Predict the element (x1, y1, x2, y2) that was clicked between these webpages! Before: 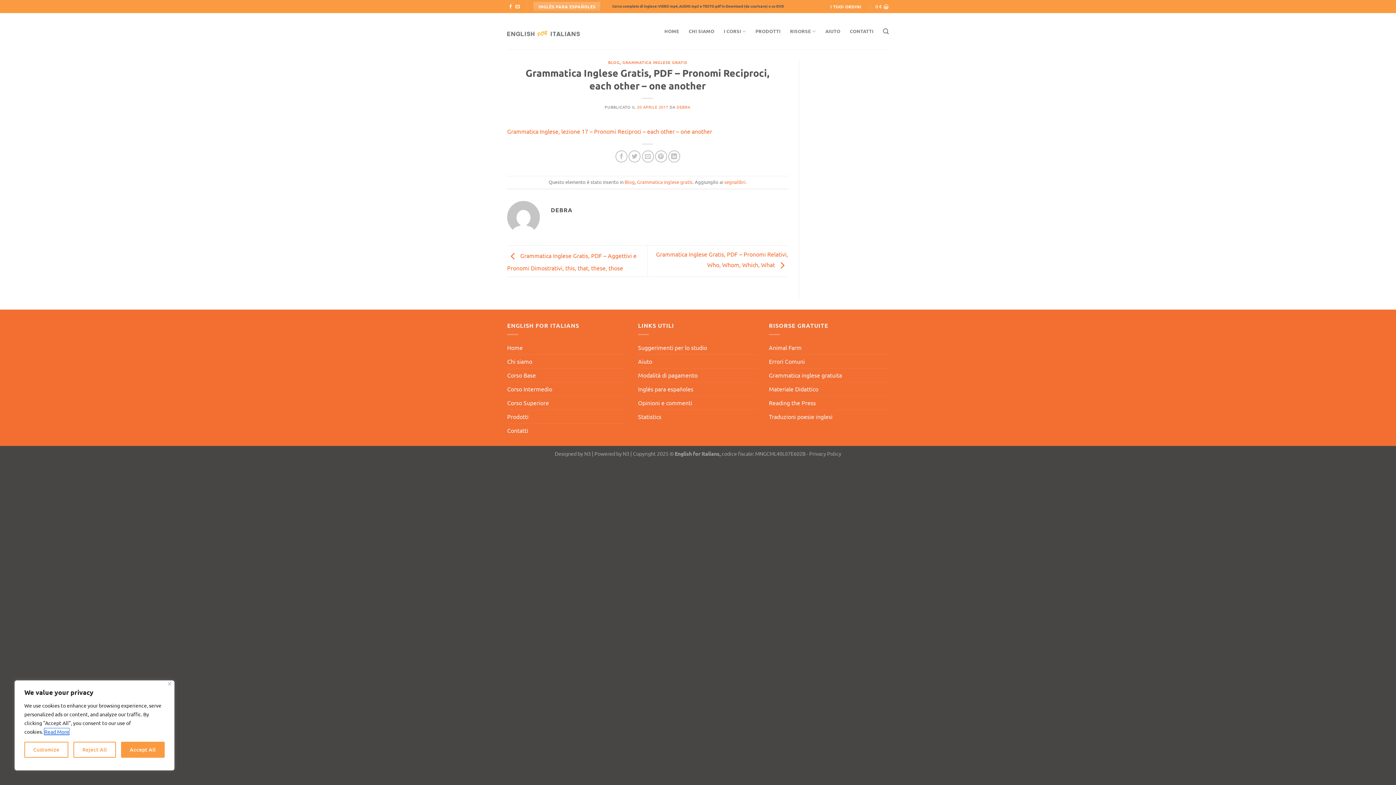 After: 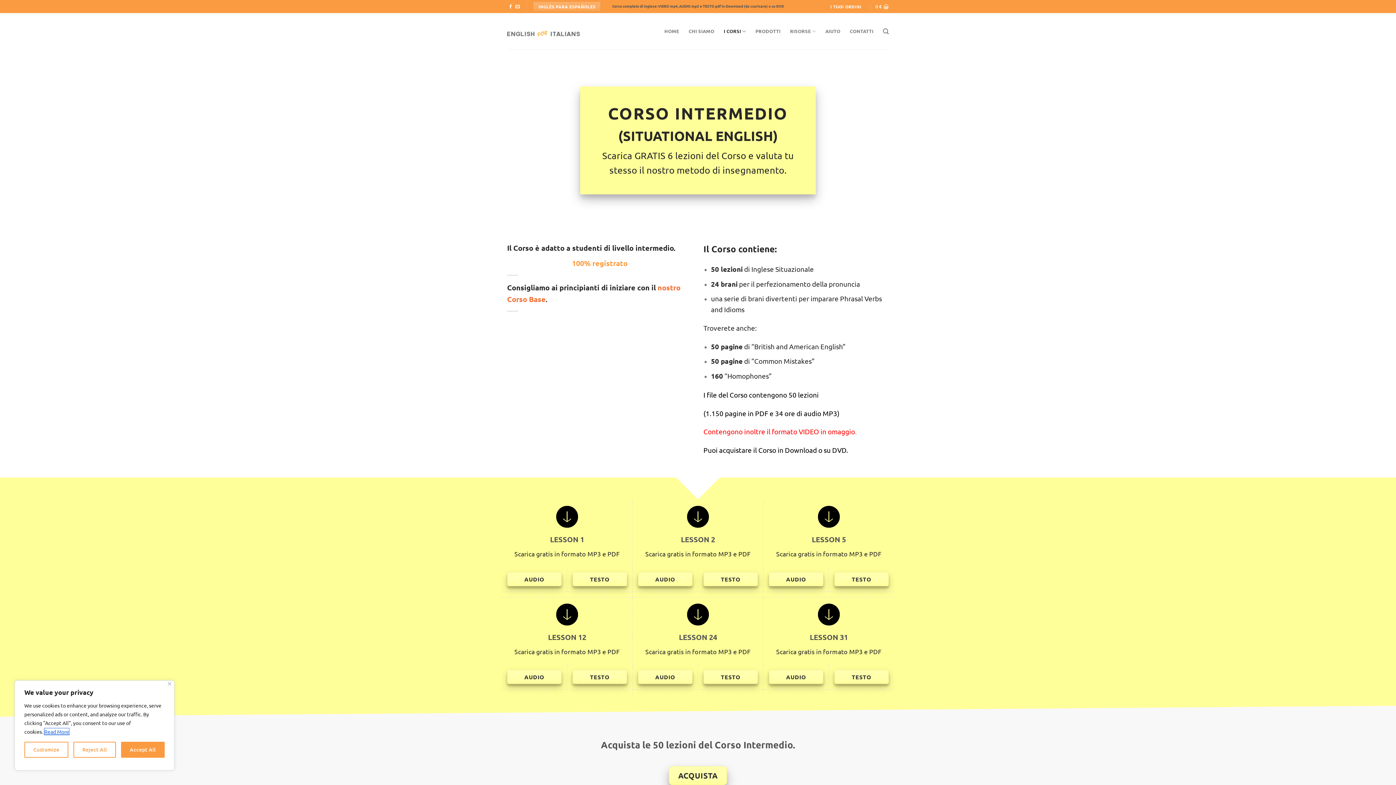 Action: bbox: (507, 382, 552, 395) label: Corso Intermedio